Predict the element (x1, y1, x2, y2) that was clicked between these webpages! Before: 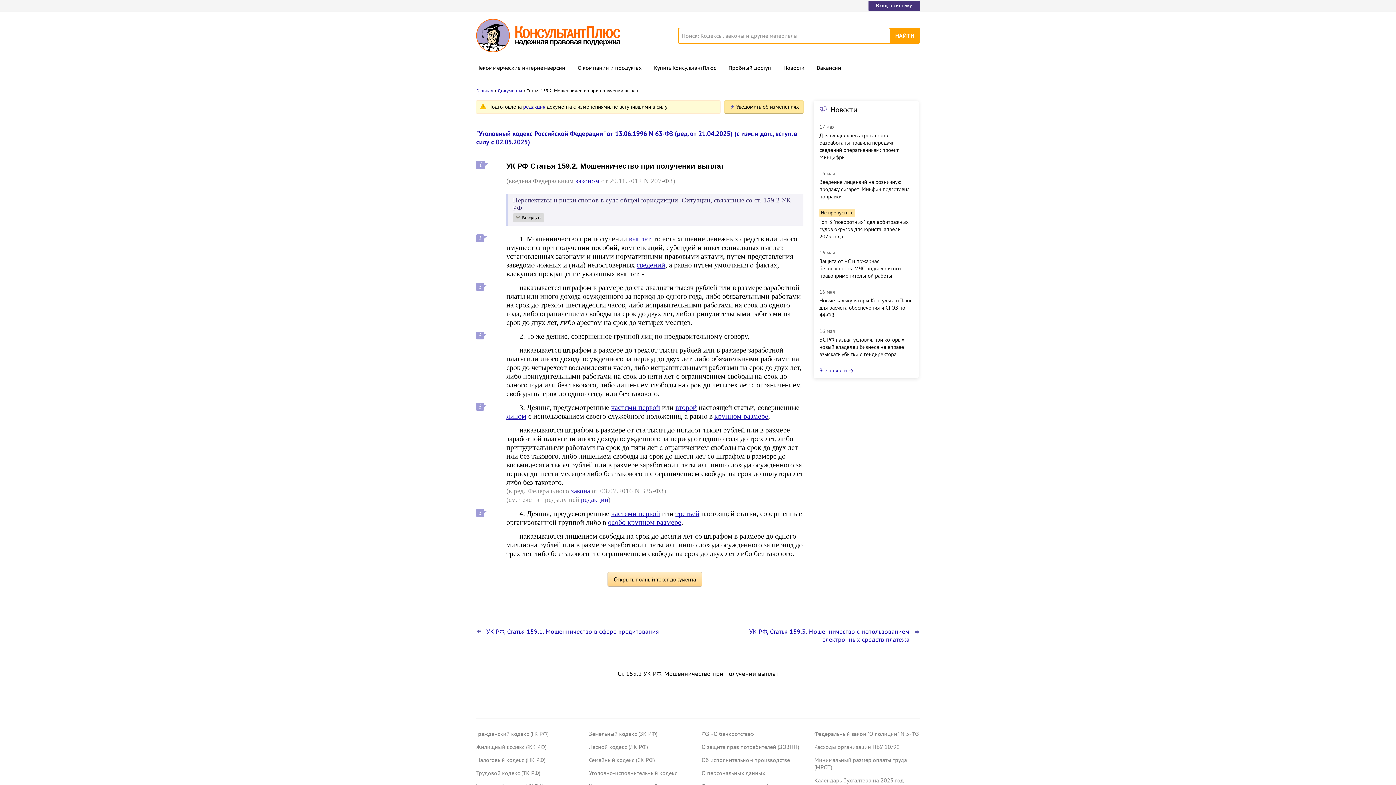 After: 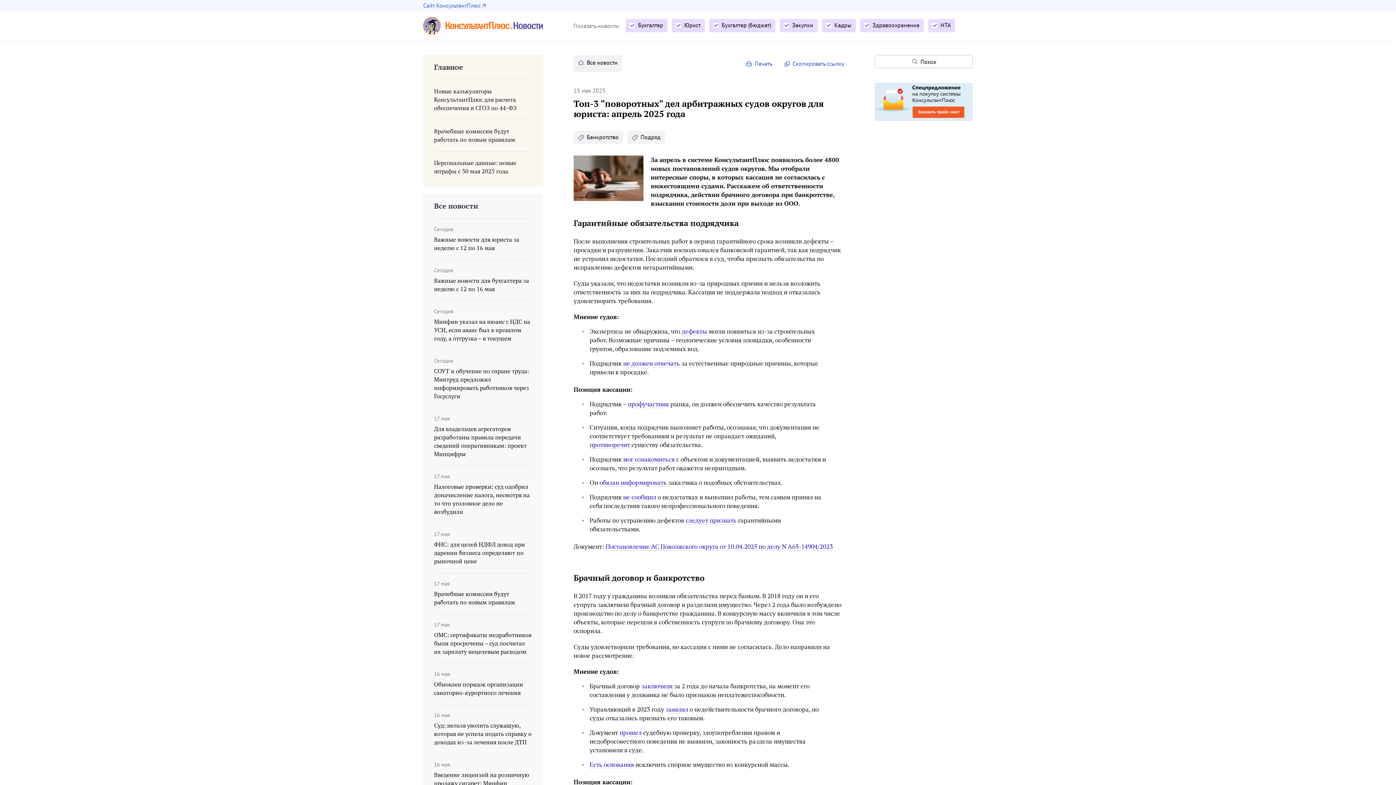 Action: label: Топ-3 "поворотных" дел арбитражных судов округов для юриста: апрель 2025 года bbox: (819, 218, 913, 240)